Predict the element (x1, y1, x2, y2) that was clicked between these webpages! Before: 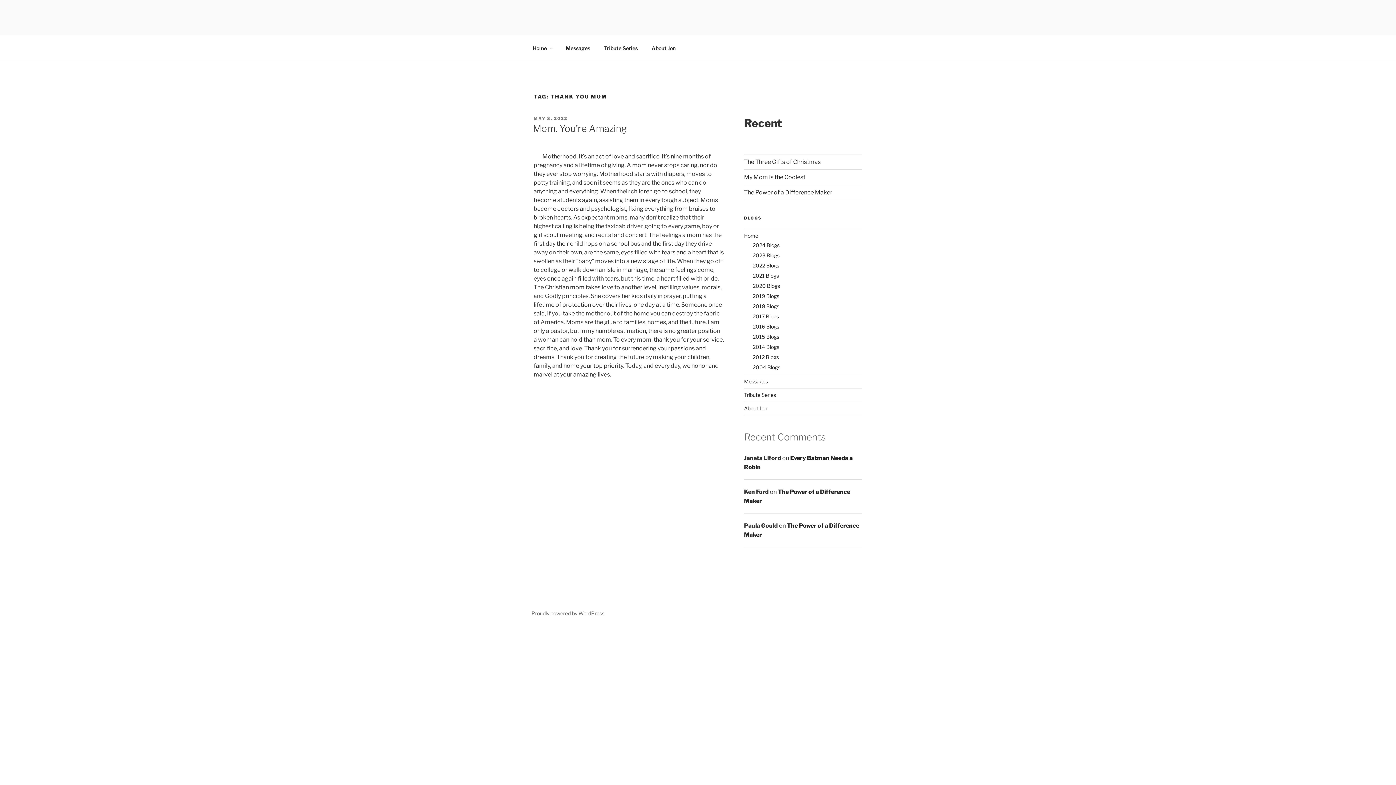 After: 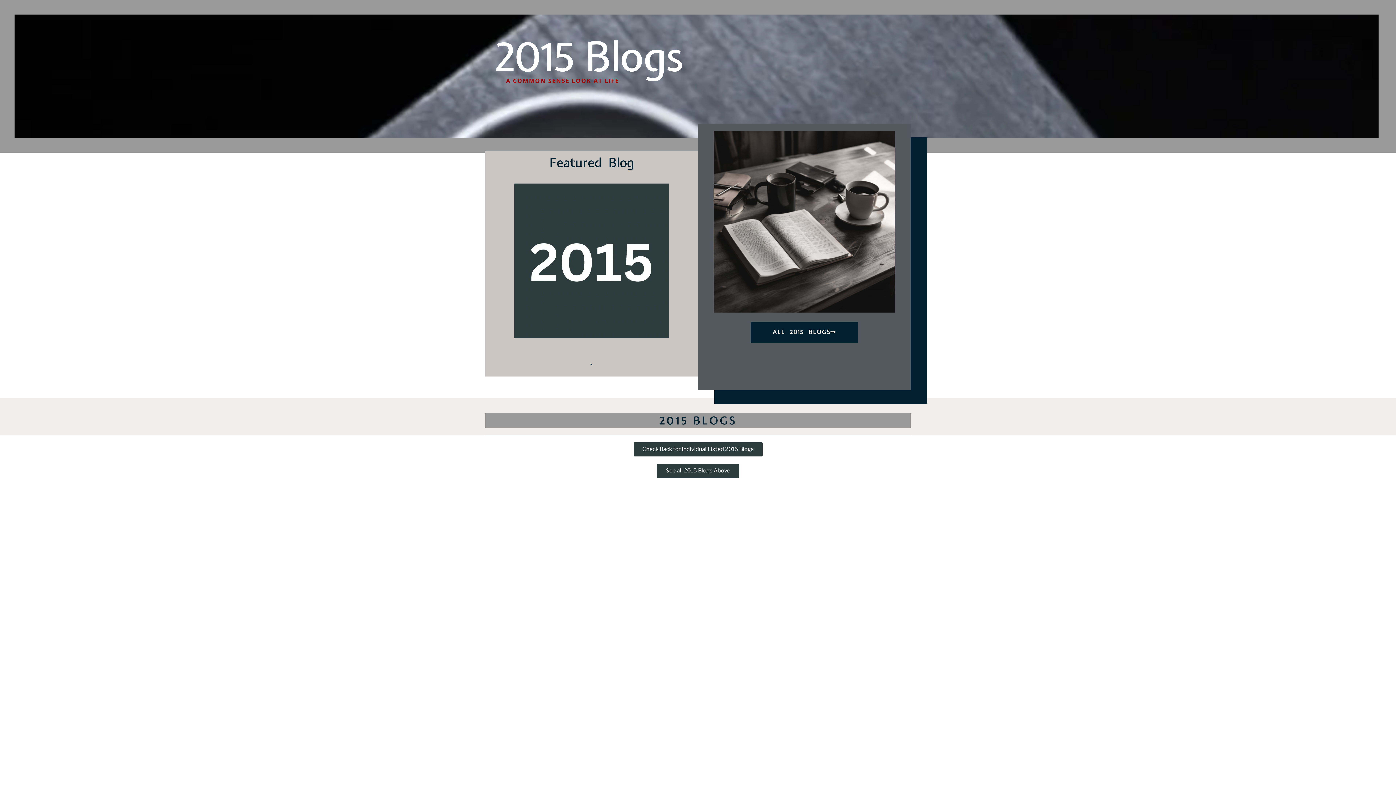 Action: bbox: (752, 333, 779, 339) label: 2015 Blogs